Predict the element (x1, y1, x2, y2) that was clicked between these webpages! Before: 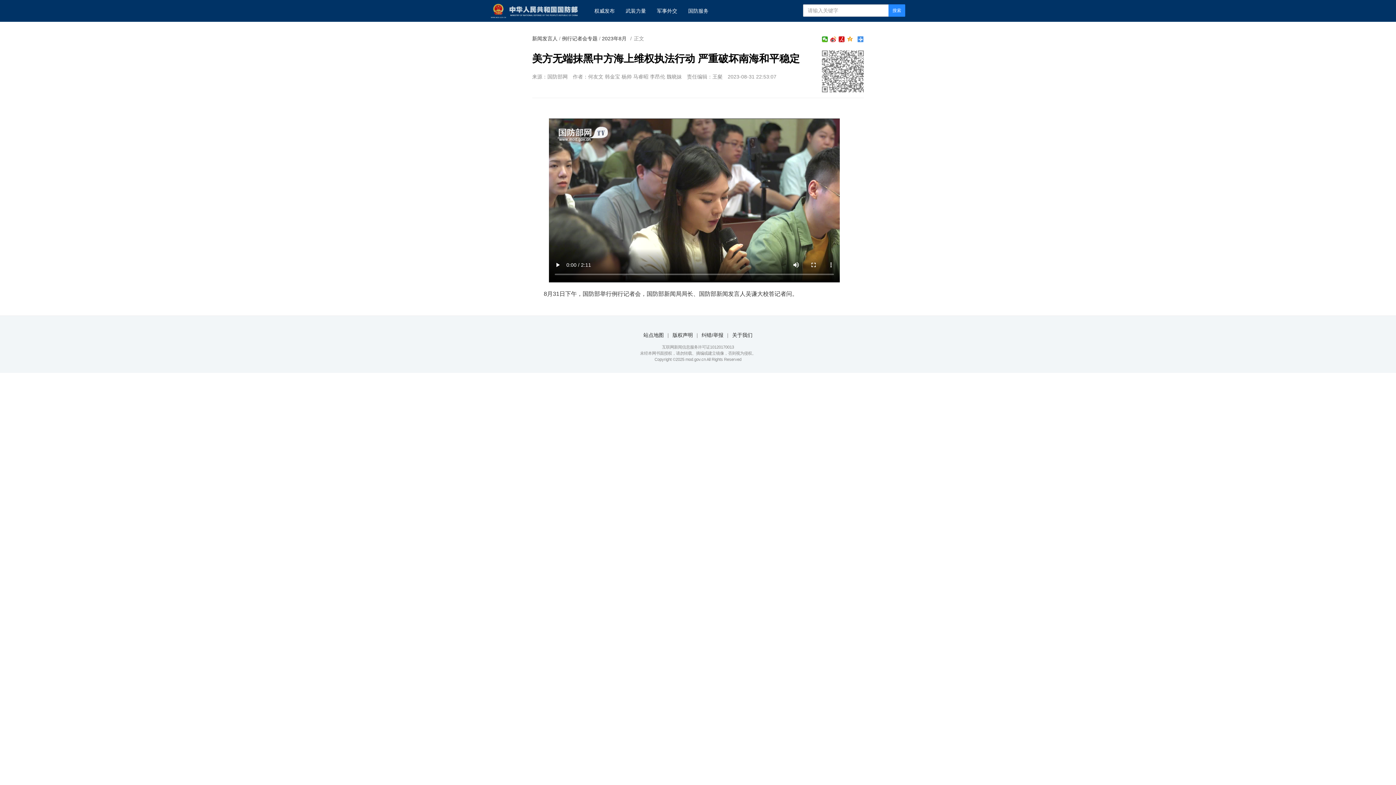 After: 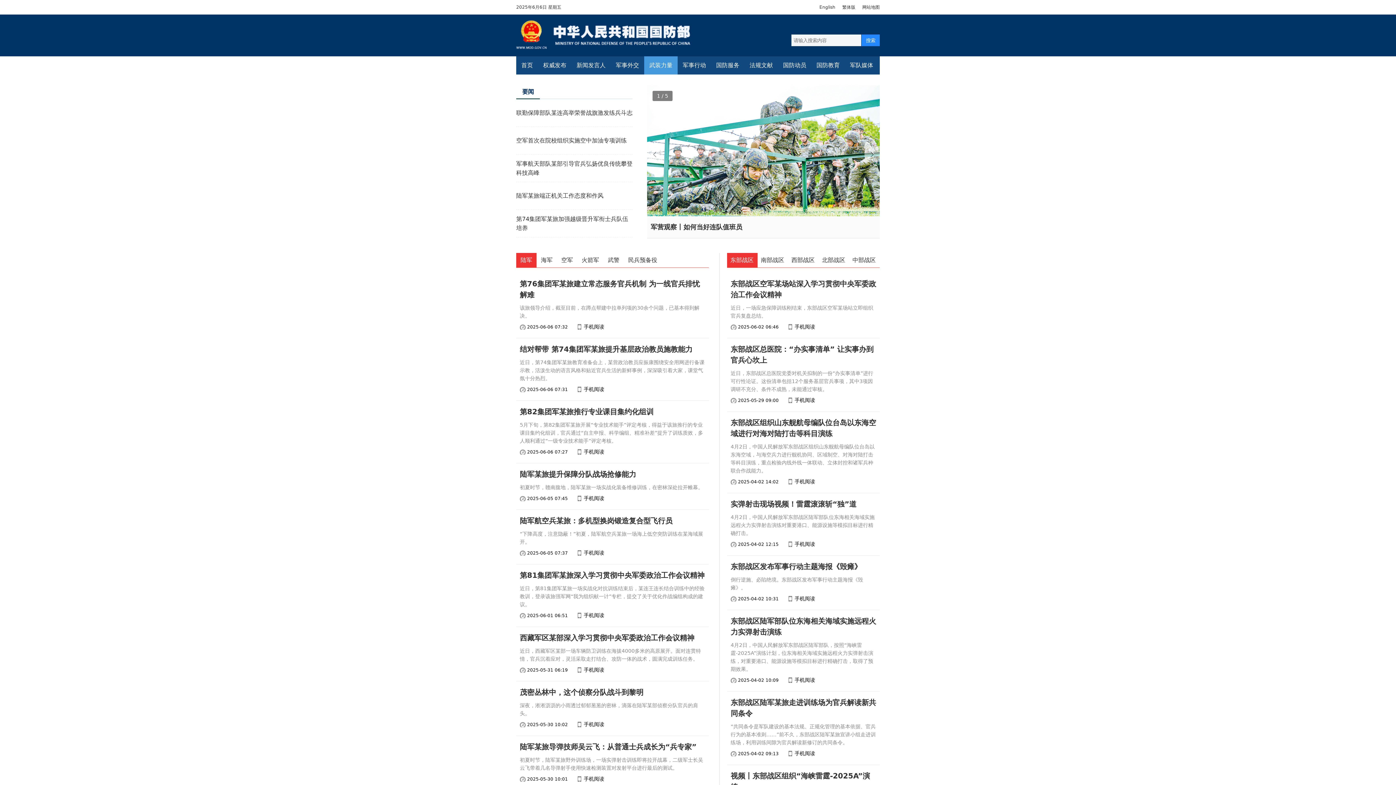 Action: bbox: (620, 0, 651, 21) label: 武装力量